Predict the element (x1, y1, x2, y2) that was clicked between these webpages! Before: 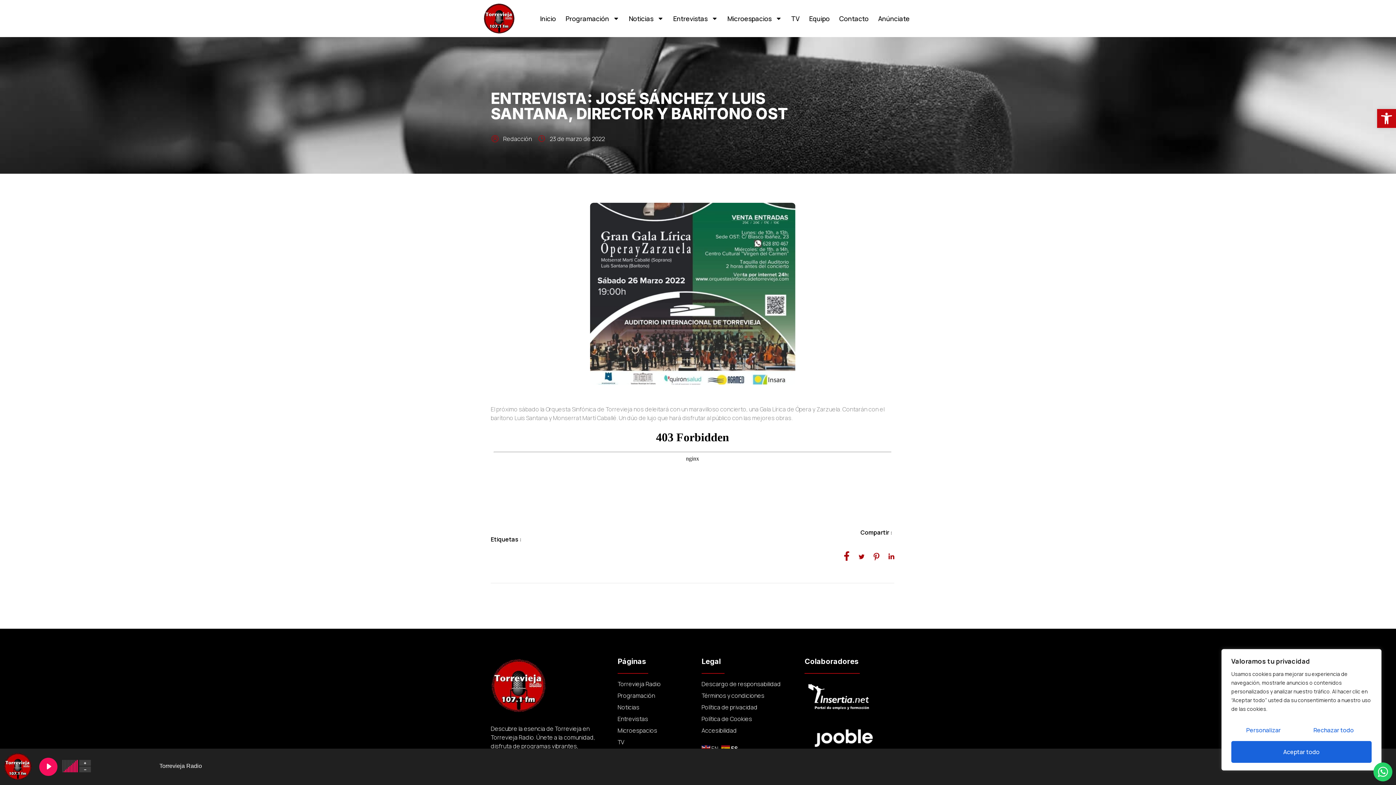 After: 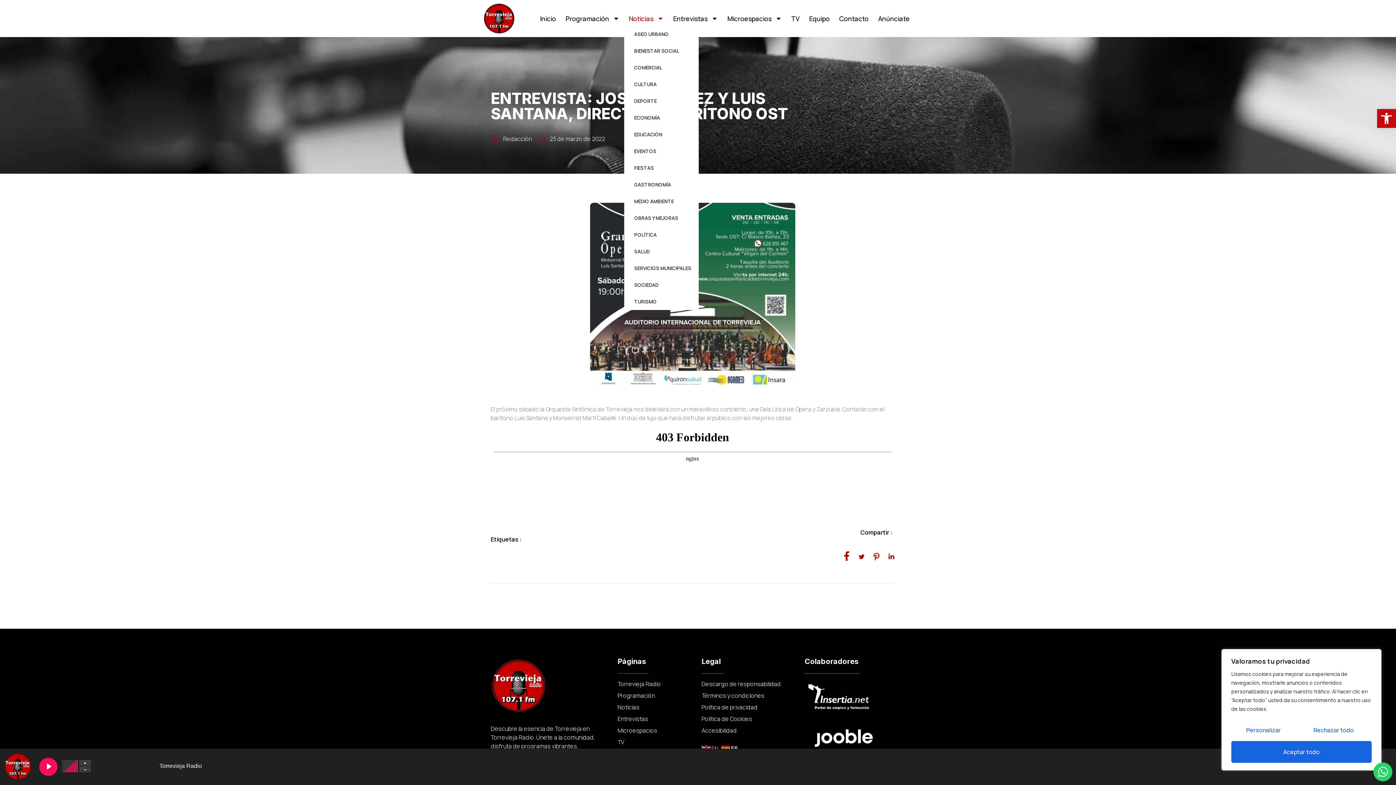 Action: label: Noticias bbox: (624, 14, 668, 22)